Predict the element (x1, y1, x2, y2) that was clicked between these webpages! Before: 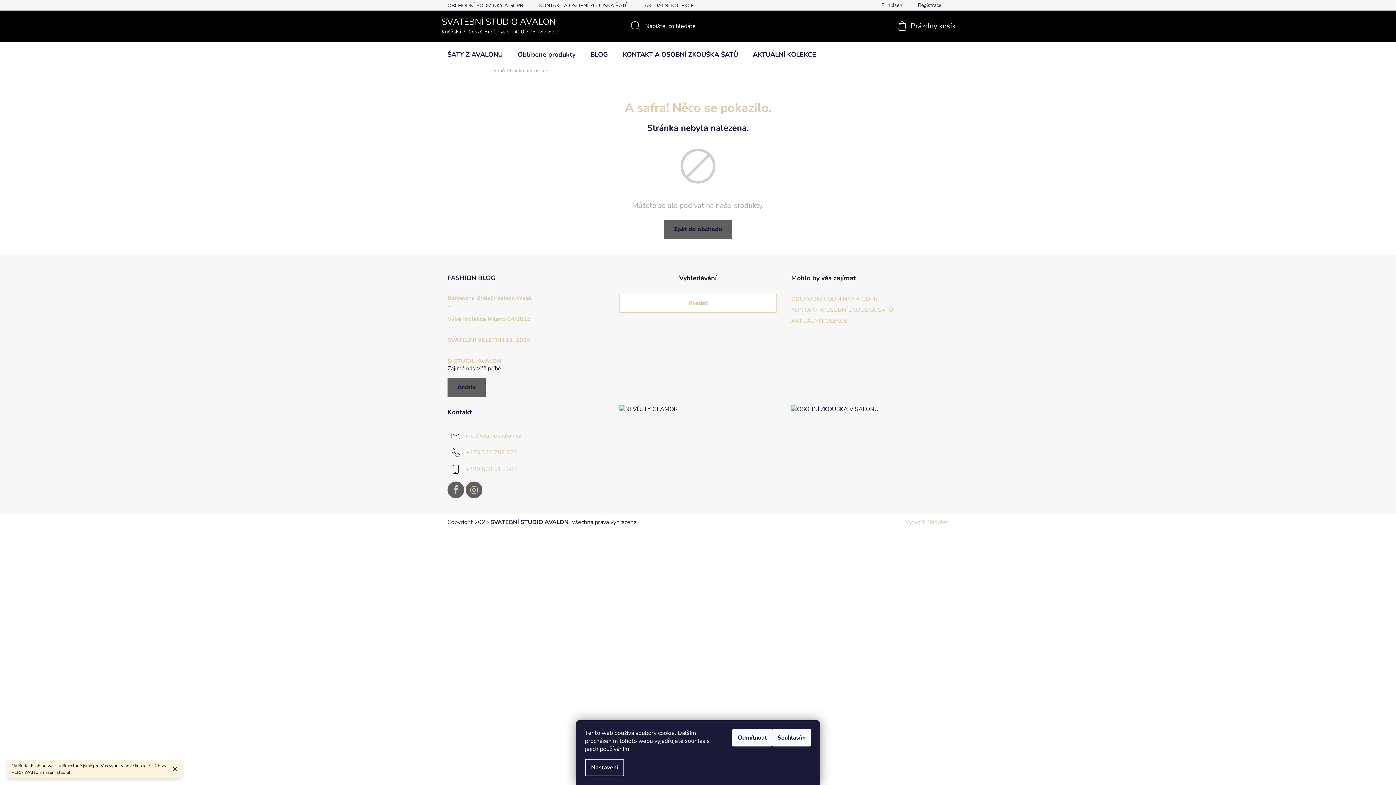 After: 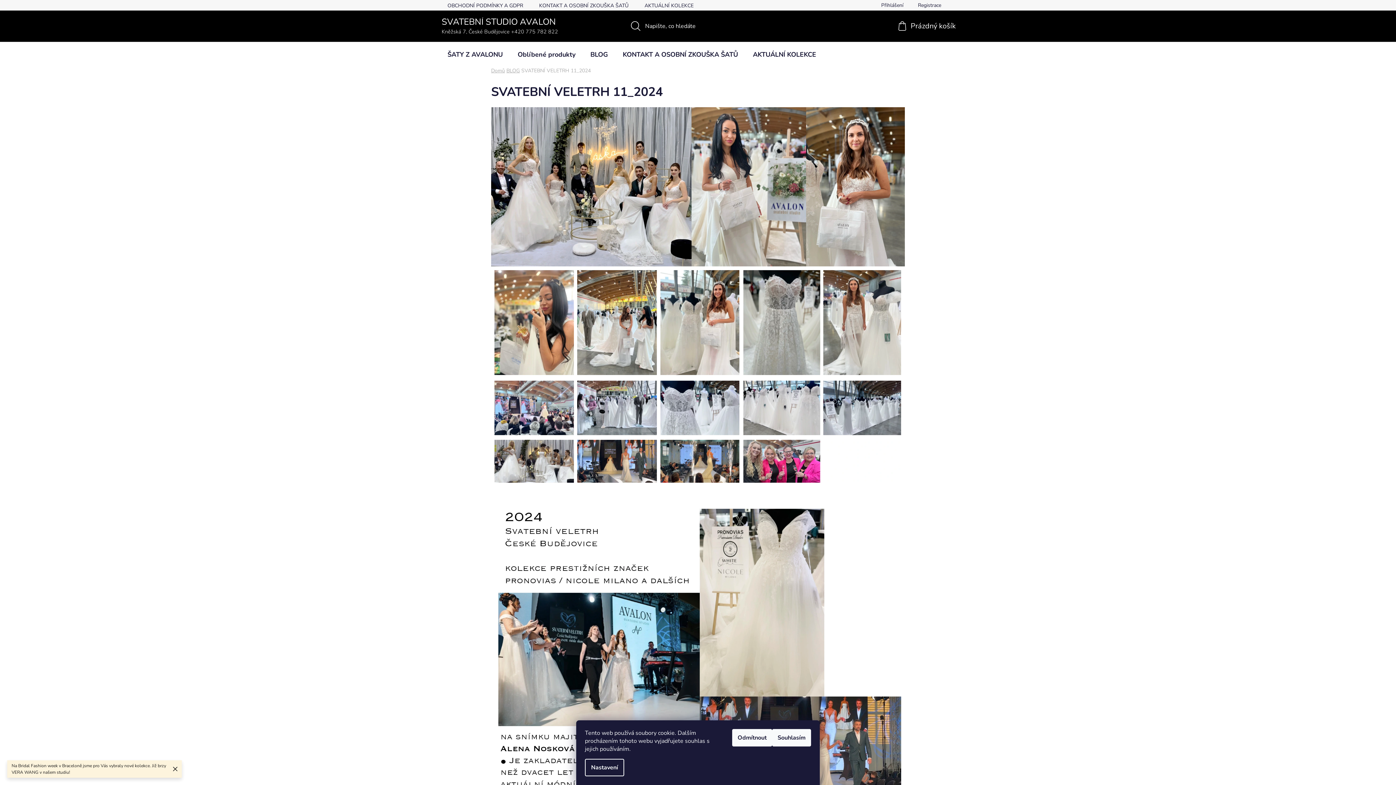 Action: bbox: (447, 336, 530, 344) label: SVATEBNÍ VELETRH 11_2024